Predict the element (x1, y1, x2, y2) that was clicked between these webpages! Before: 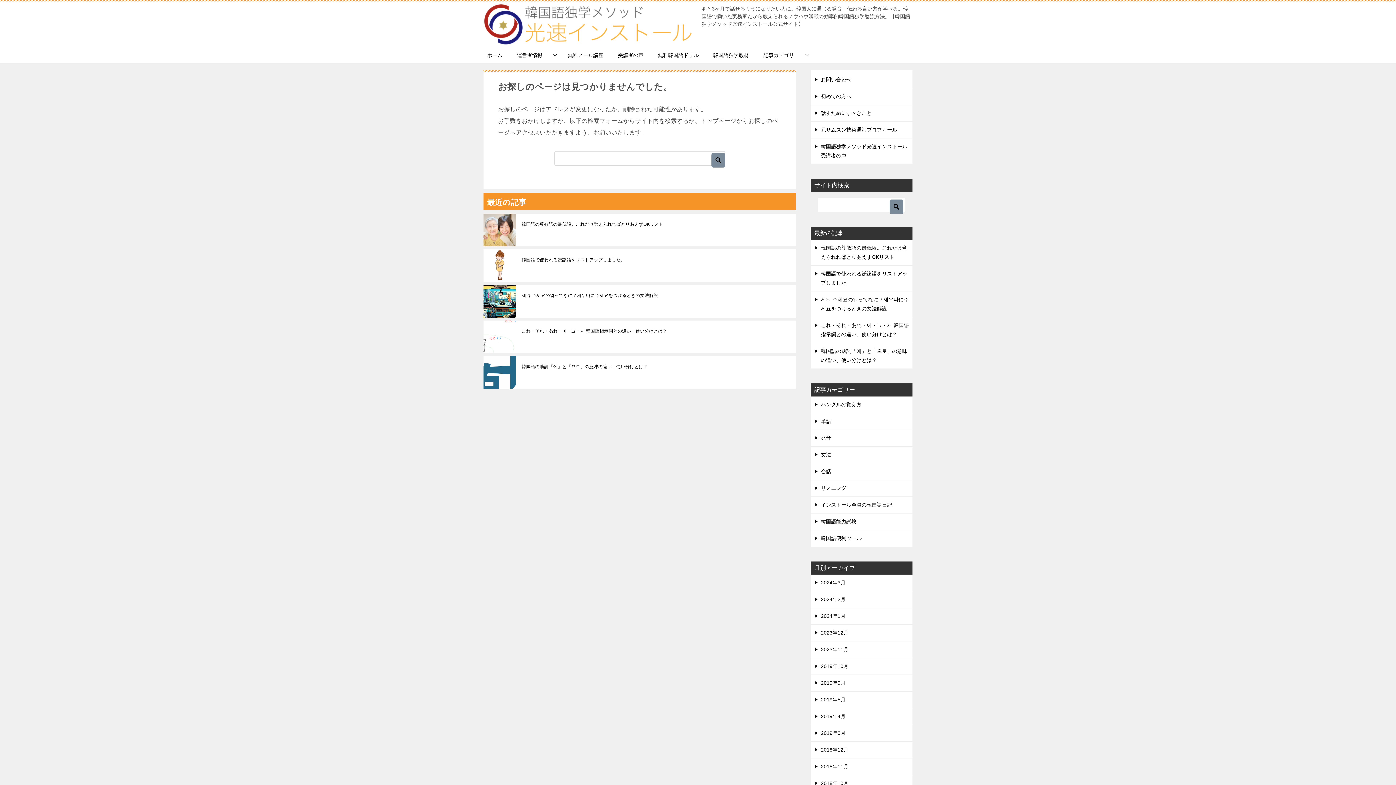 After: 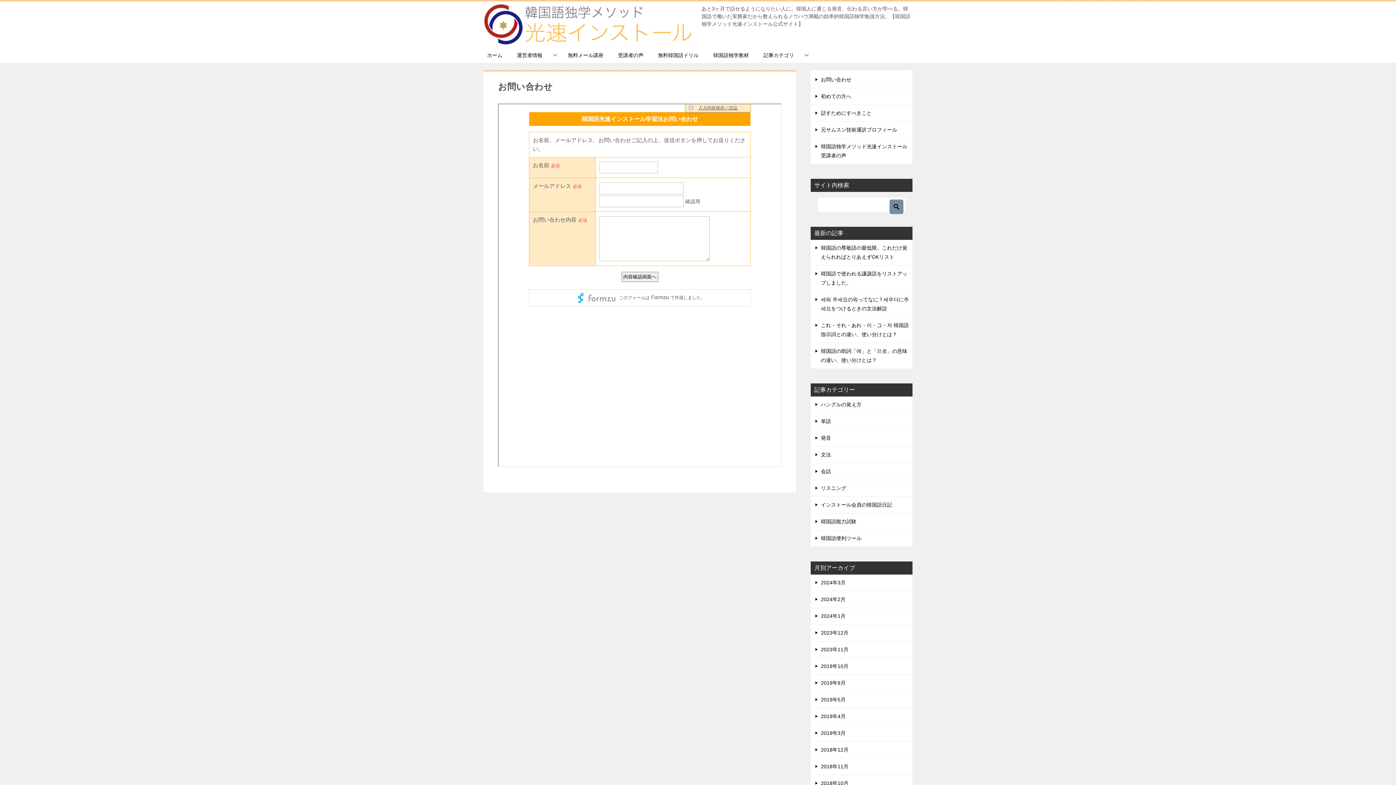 Action: label: お問い合わせ bbox: (810, 71, 912, 87)